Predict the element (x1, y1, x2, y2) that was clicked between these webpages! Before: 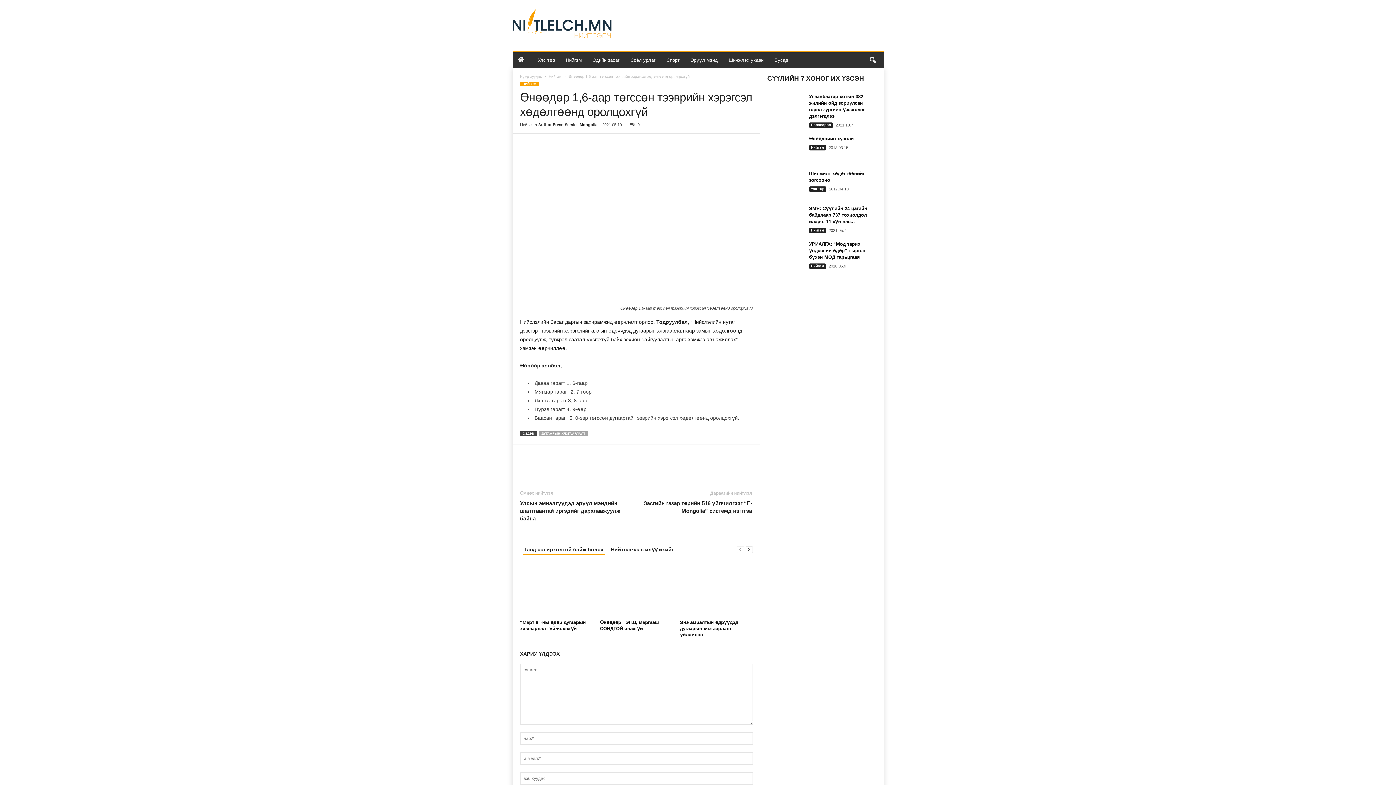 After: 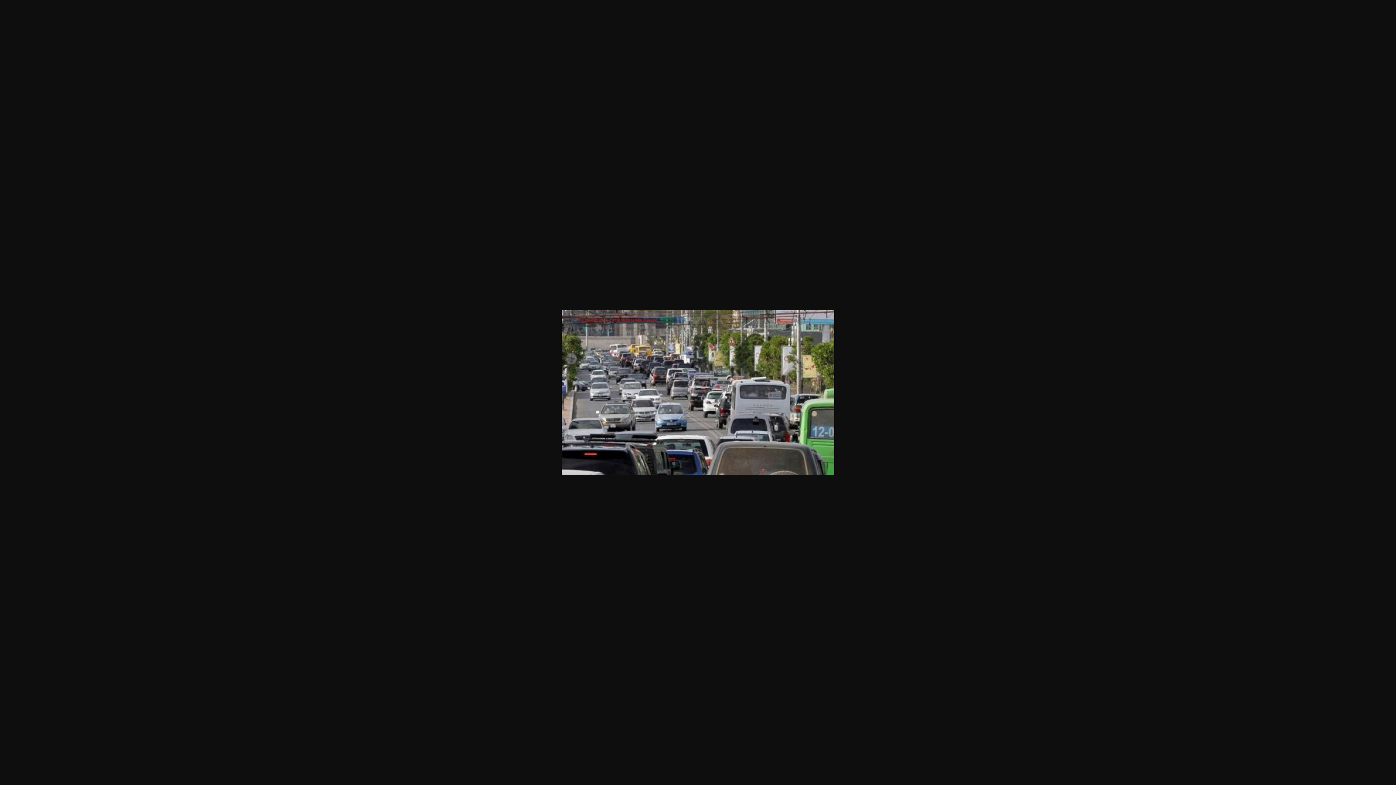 Action: bbox: (520, 163, 752, 303)